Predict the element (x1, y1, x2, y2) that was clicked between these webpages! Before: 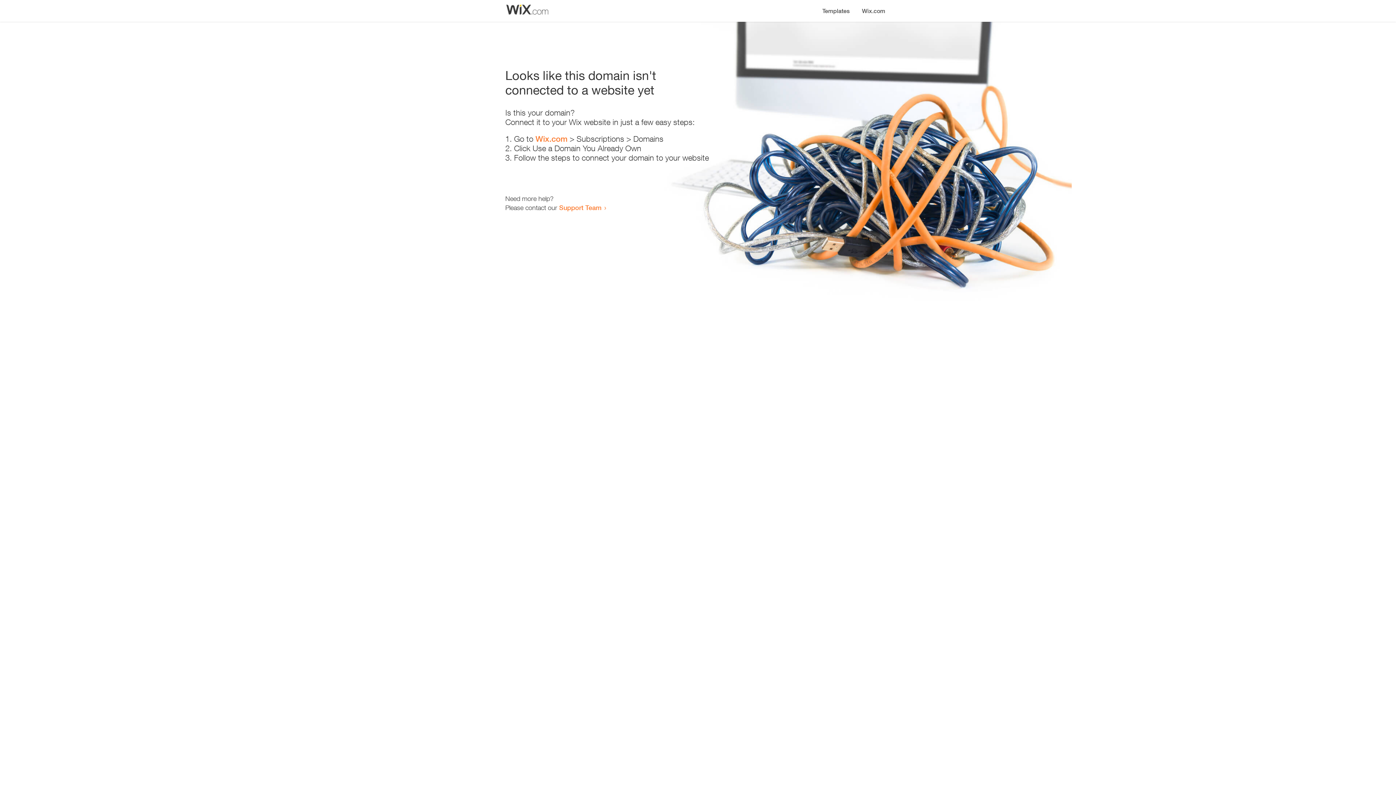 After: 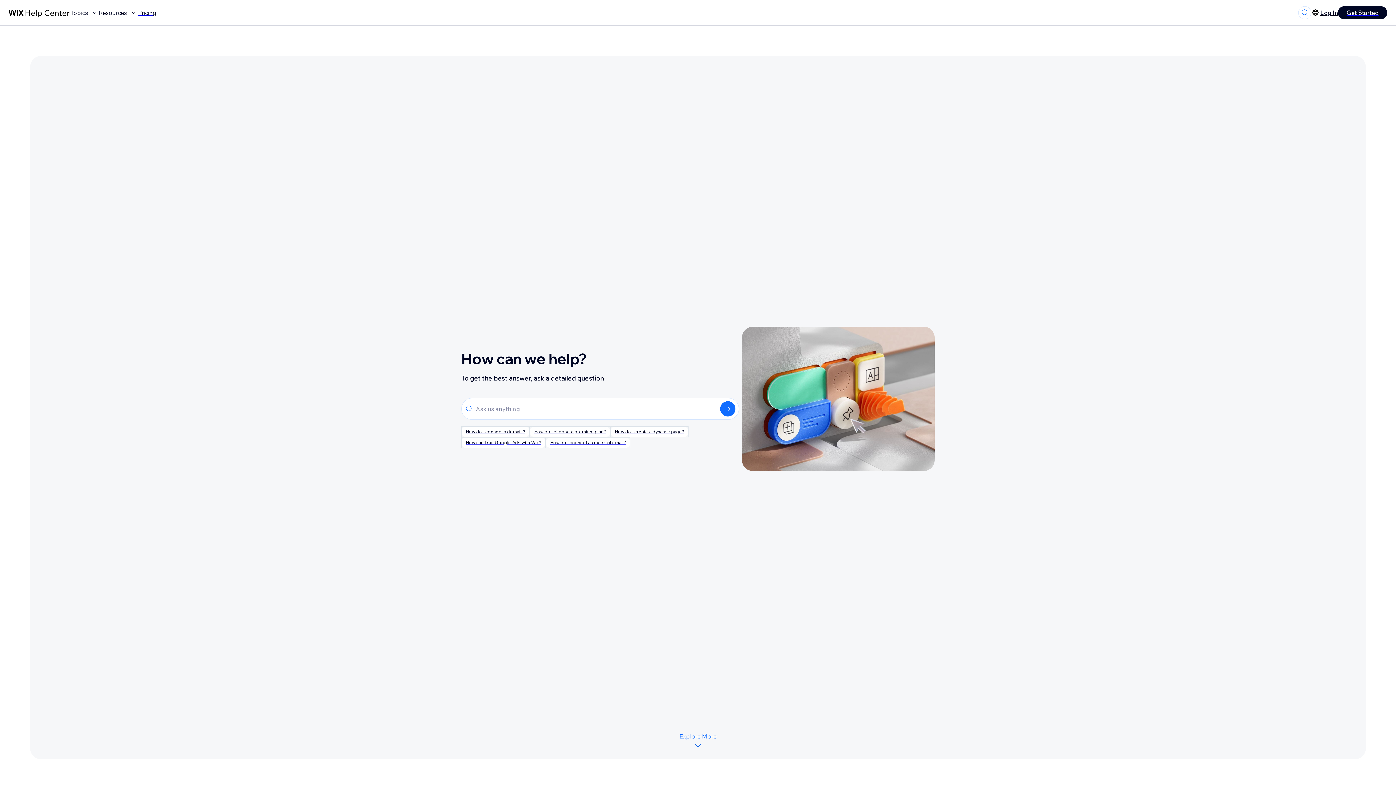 Action: label: Support Team bbox: (559, 203, 601, 211)